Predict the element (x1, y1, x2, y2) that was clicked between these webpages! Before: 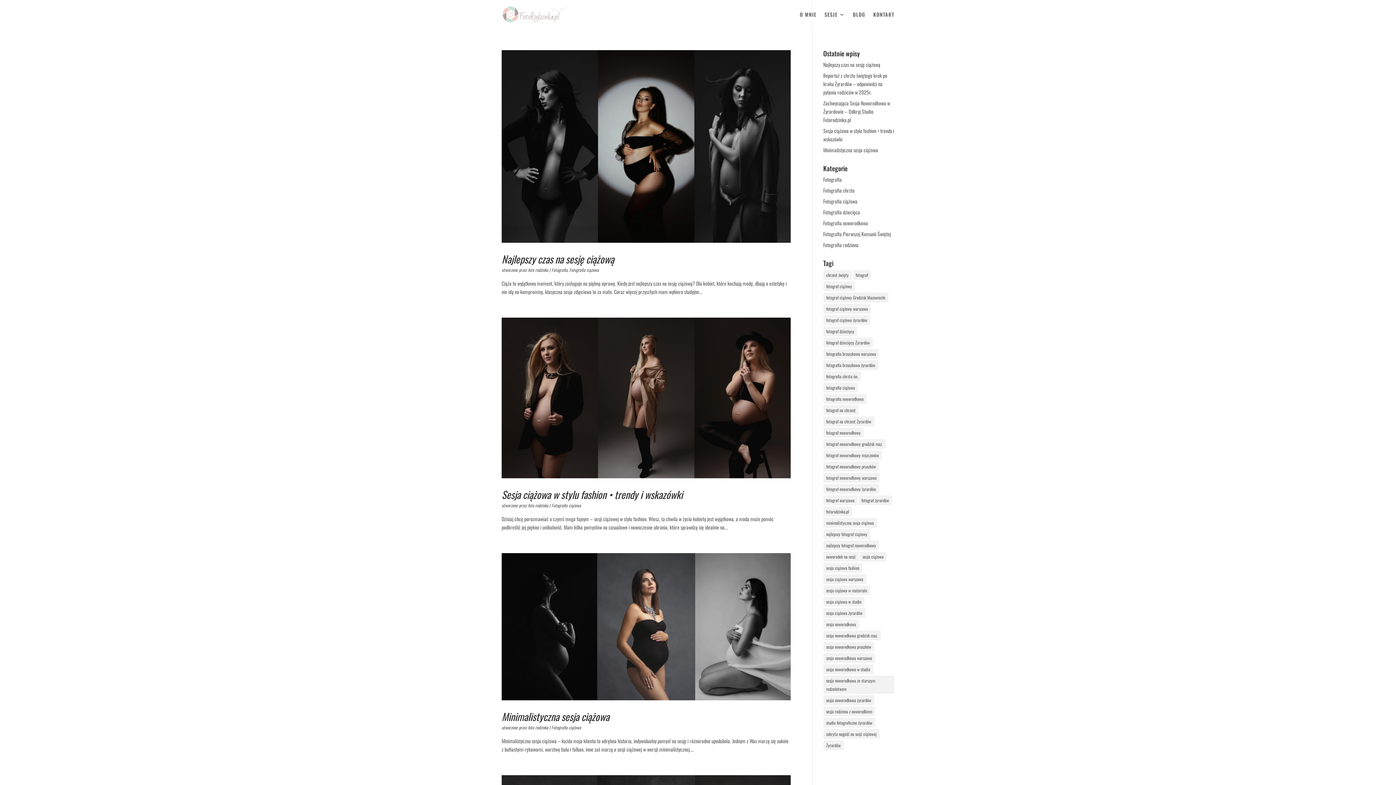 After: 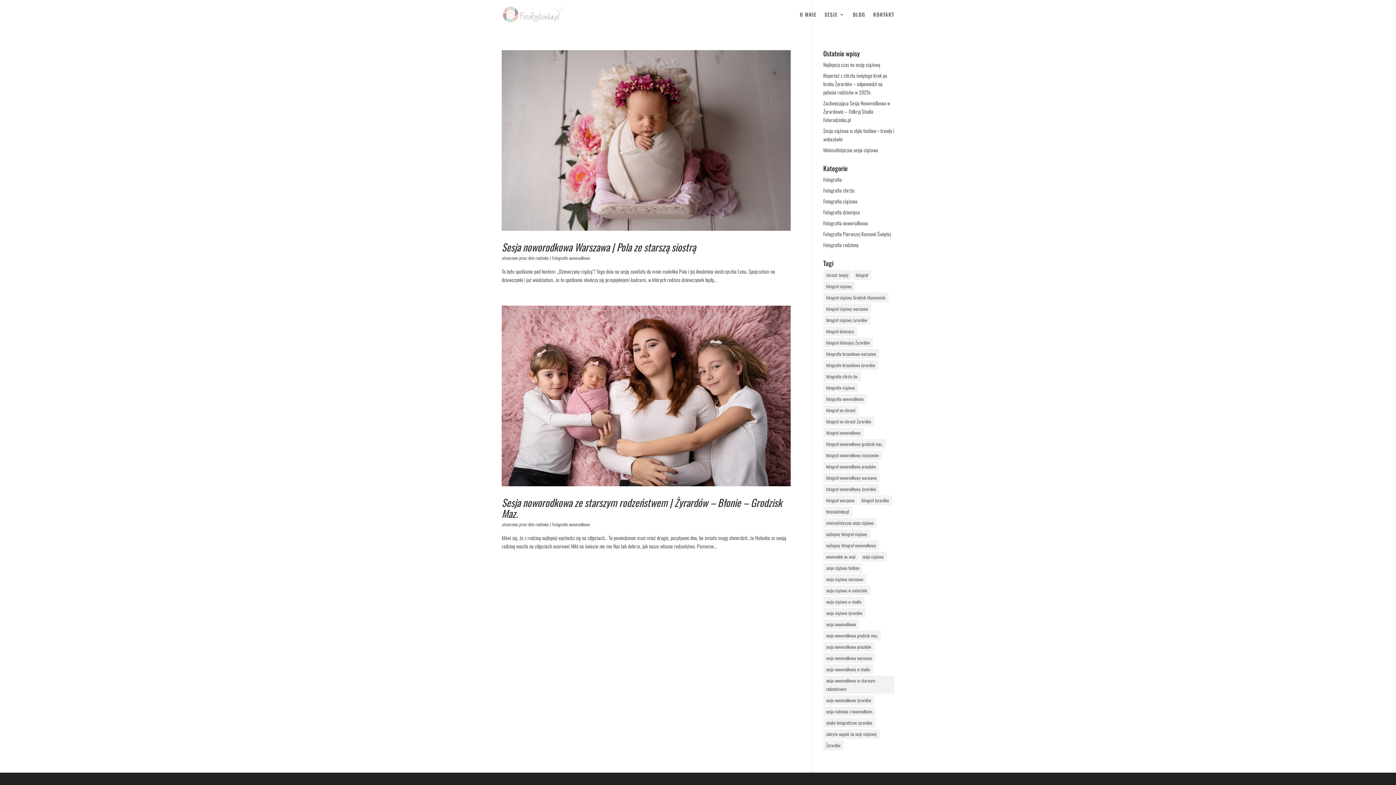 Action: bbox: (823, 706, 875, 716) label: sesja rodzinna z noworodkiem (2 elementy)